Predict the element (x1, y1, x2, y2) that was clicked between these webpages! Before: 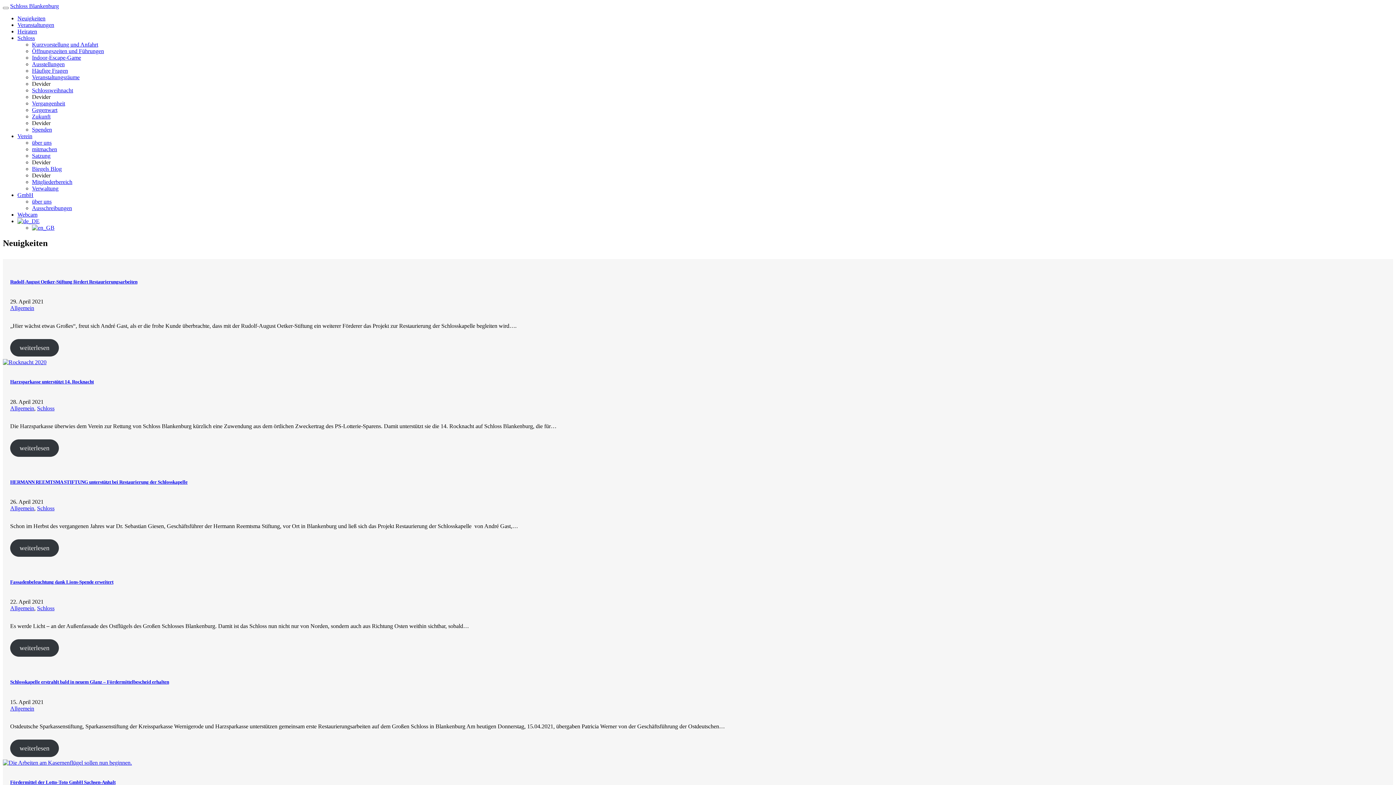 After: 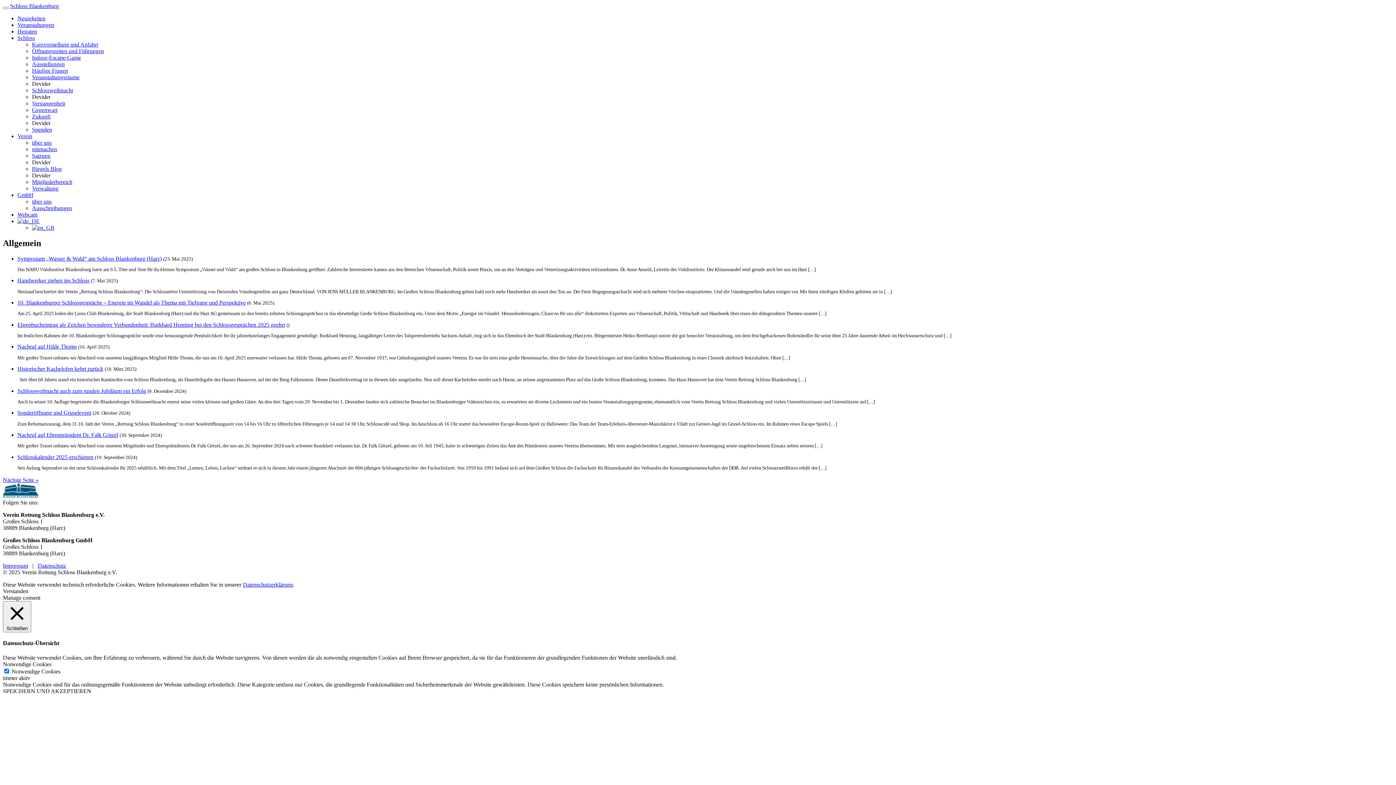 Action: bbox: (10, 605, 34, 611) label: Allgemein